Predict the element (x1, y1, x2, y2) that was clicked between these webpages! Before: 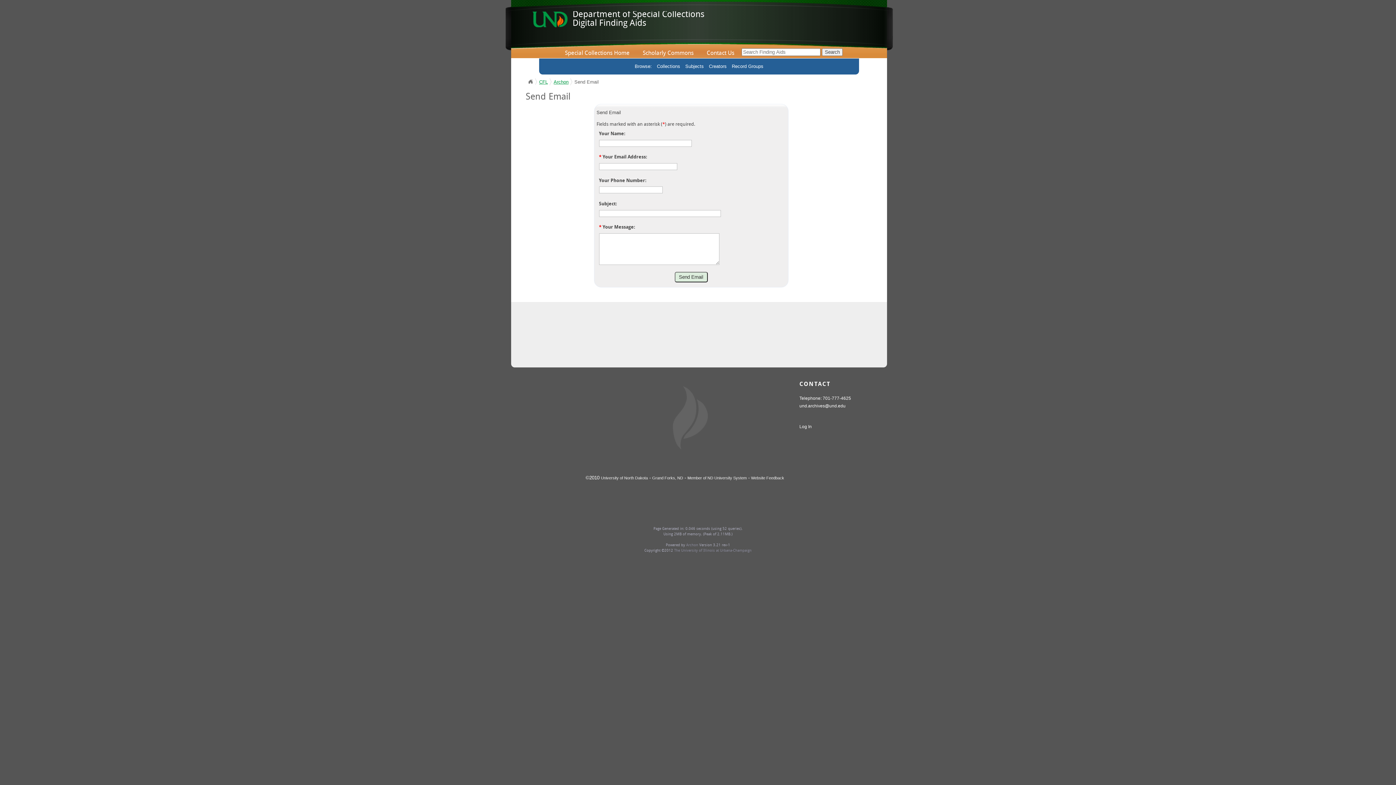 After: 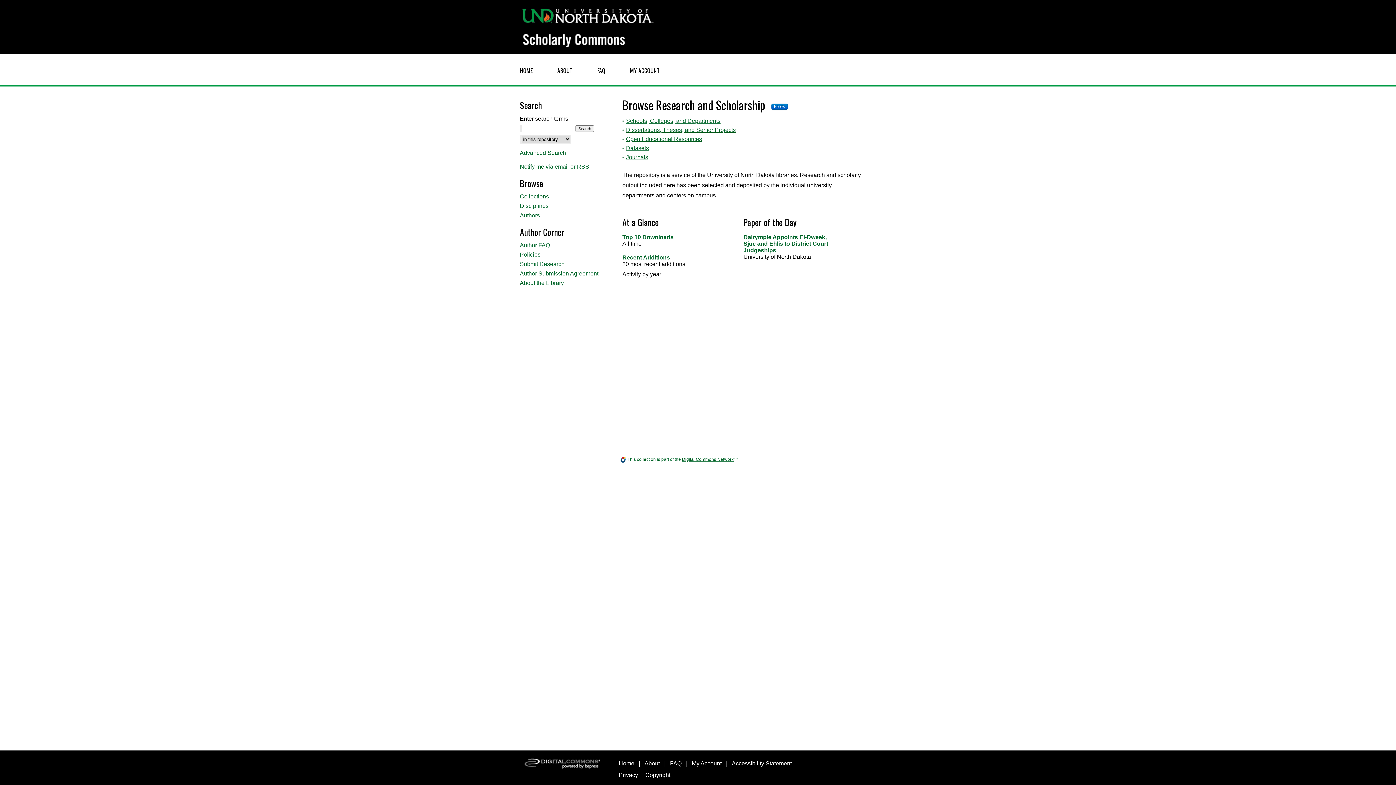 Action: bbox: (639, 47, 697, 56) label: Scholarly Commons